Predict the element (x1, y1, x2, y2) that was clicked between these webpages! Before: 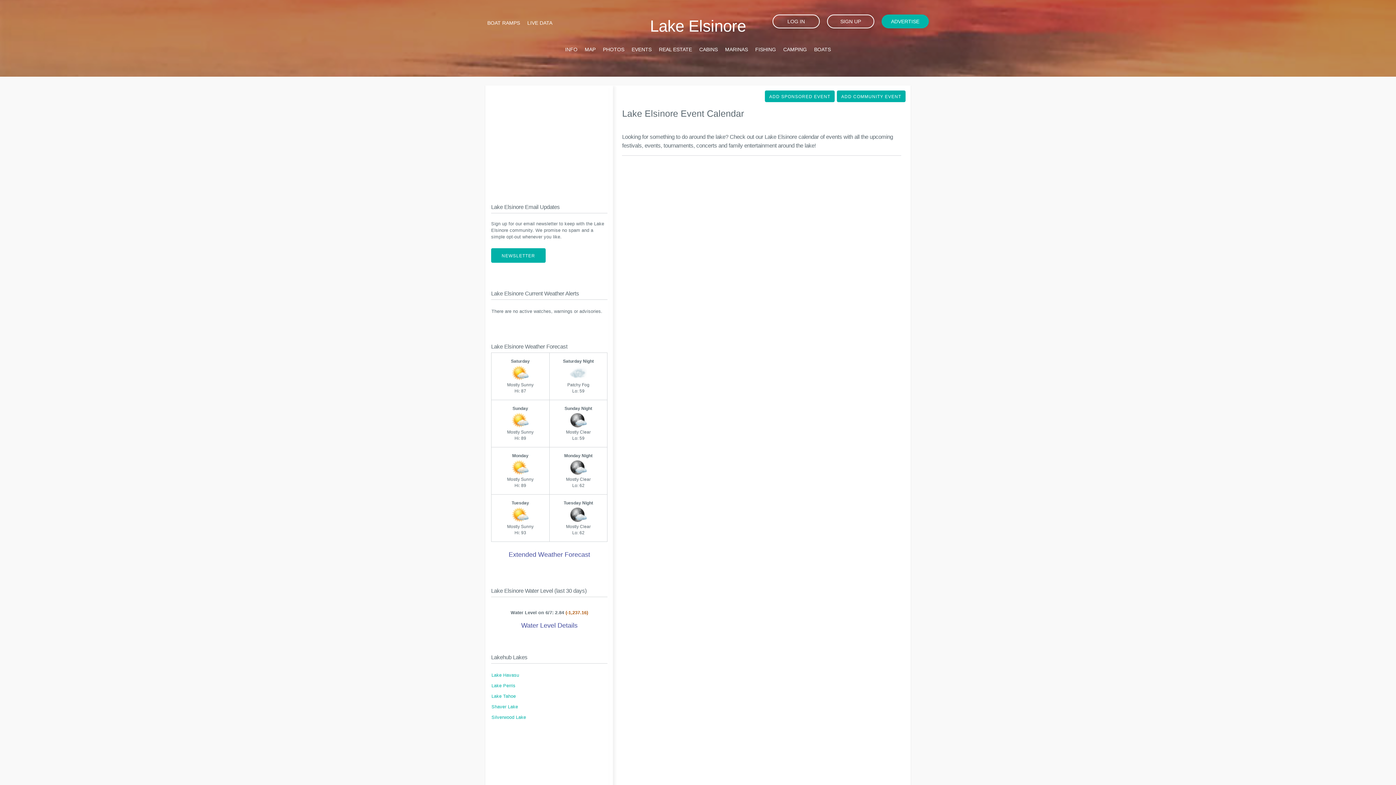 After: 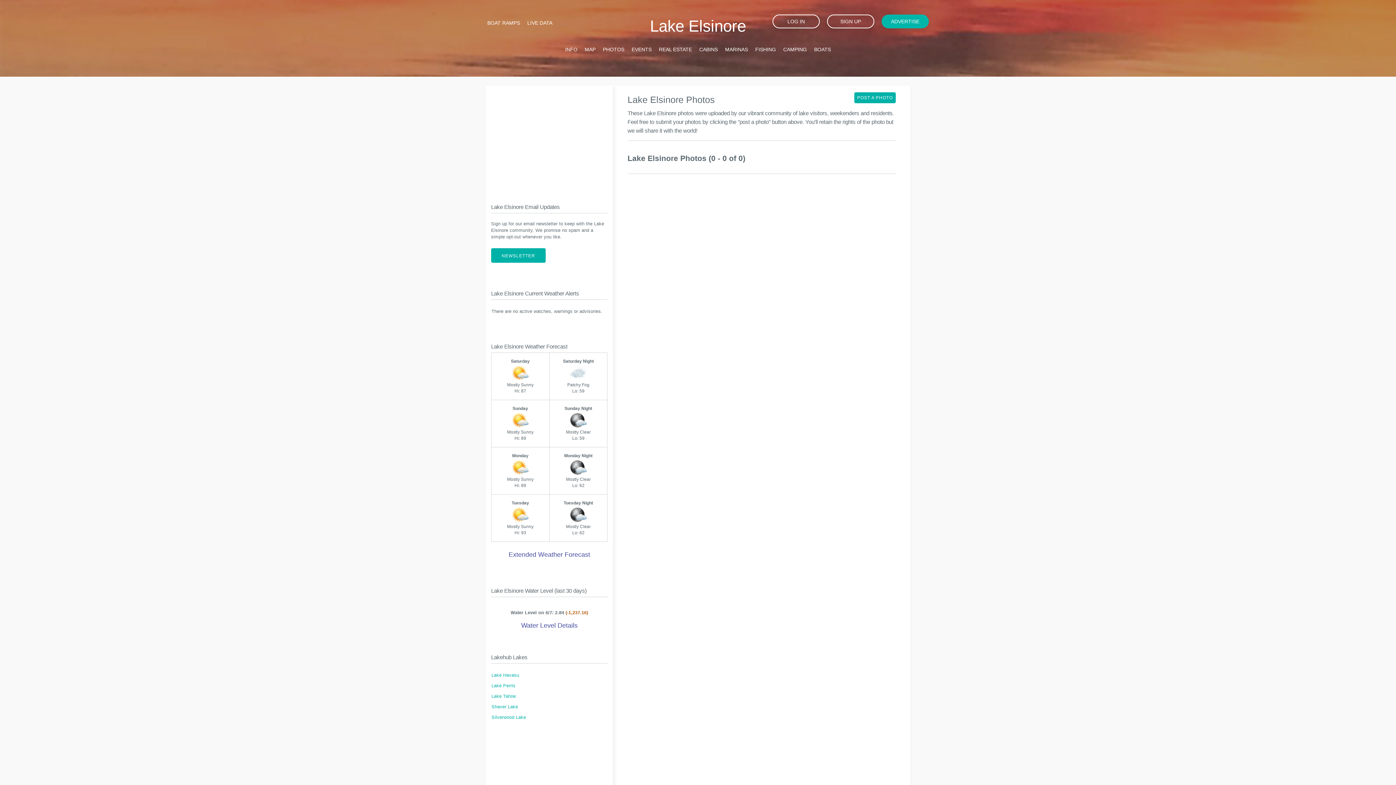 Action: label: PHOTOS bbox: (603, 46, 624, 52)